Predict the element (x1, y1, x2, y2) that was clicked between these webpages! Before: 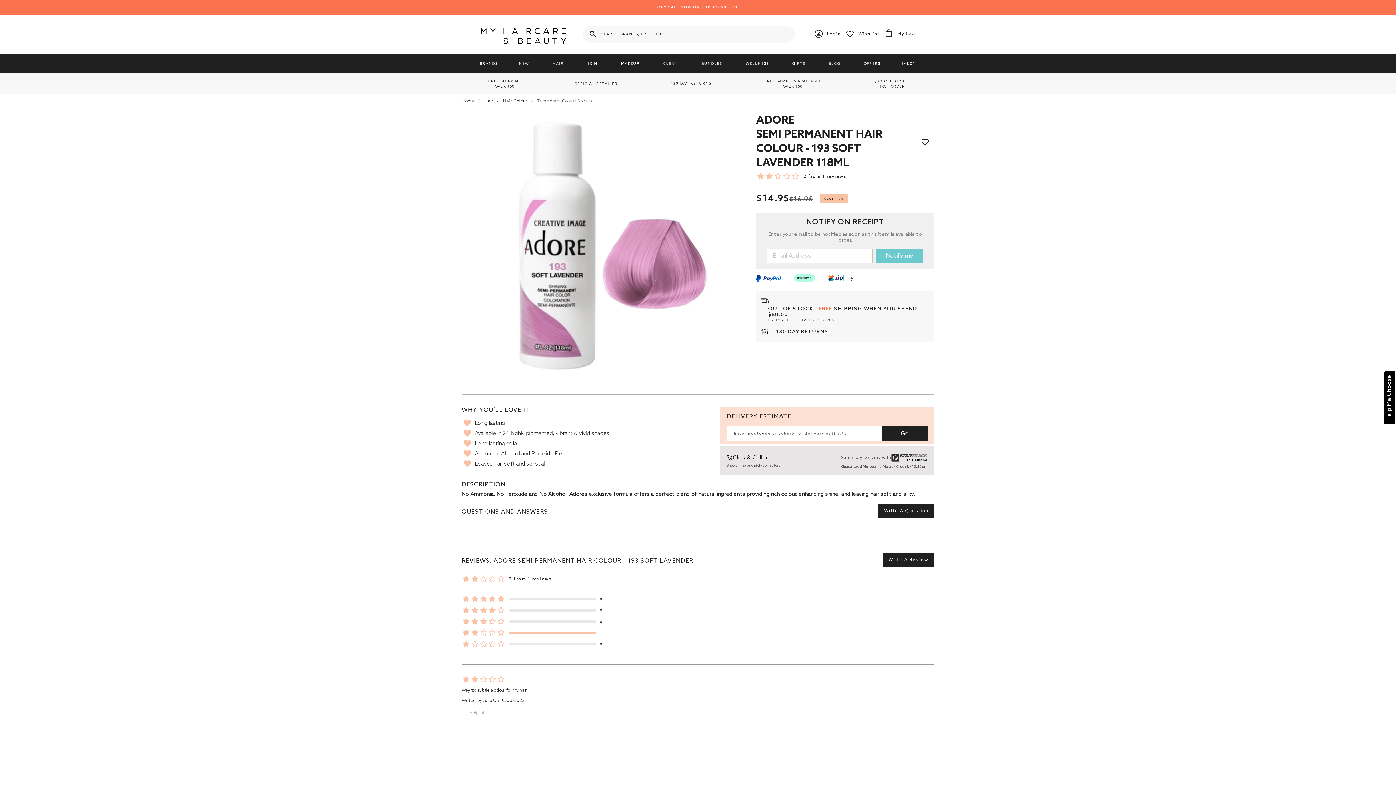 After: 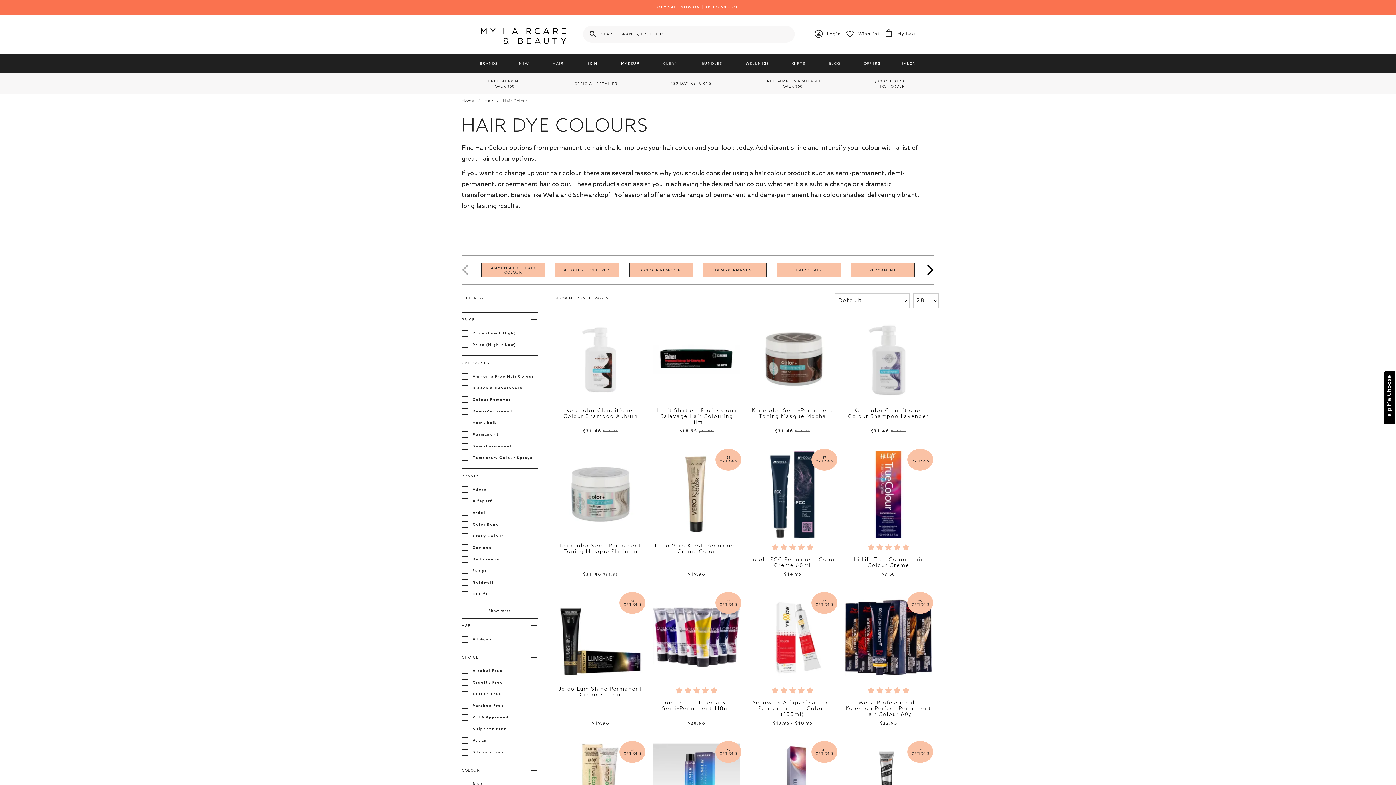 Action: label: Hair Colour bbox: (503, 98, 527, 104)